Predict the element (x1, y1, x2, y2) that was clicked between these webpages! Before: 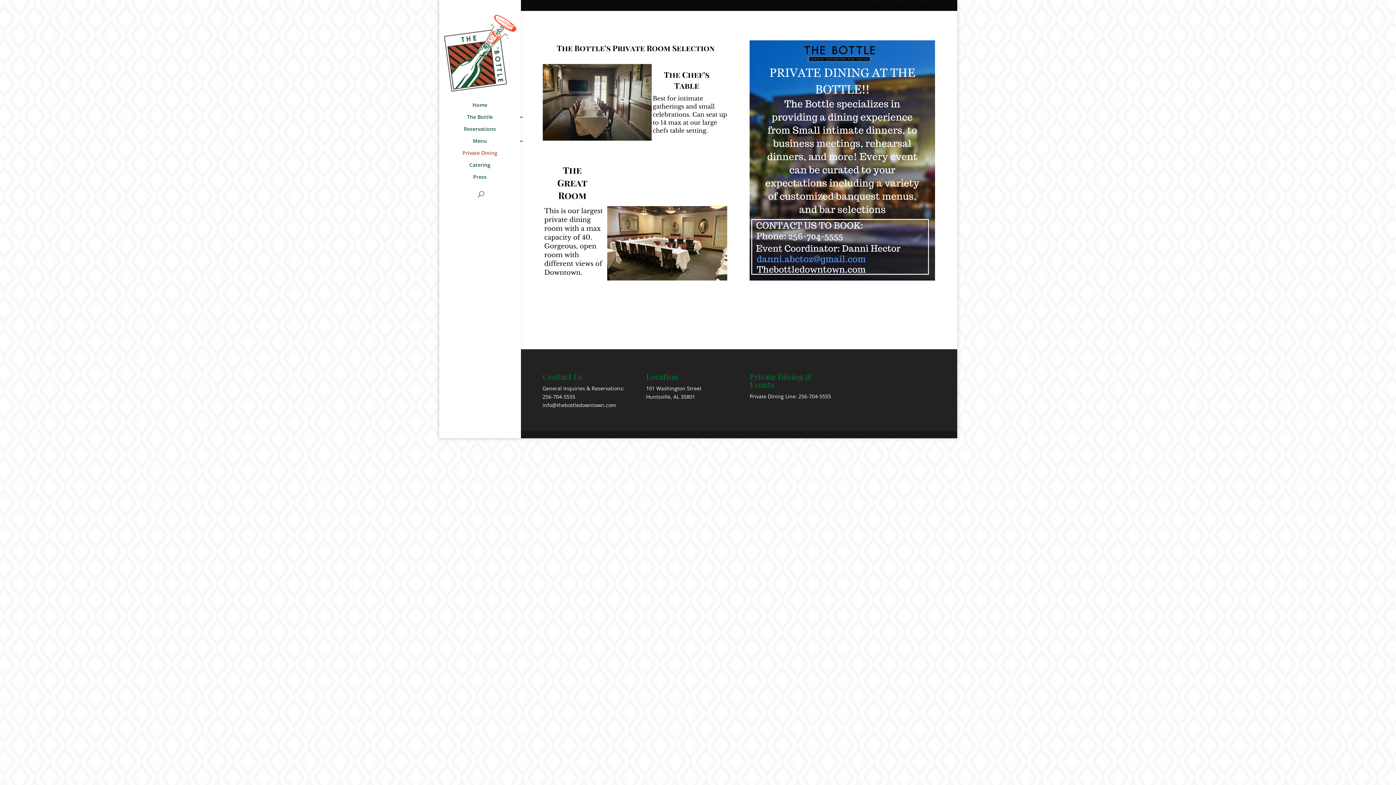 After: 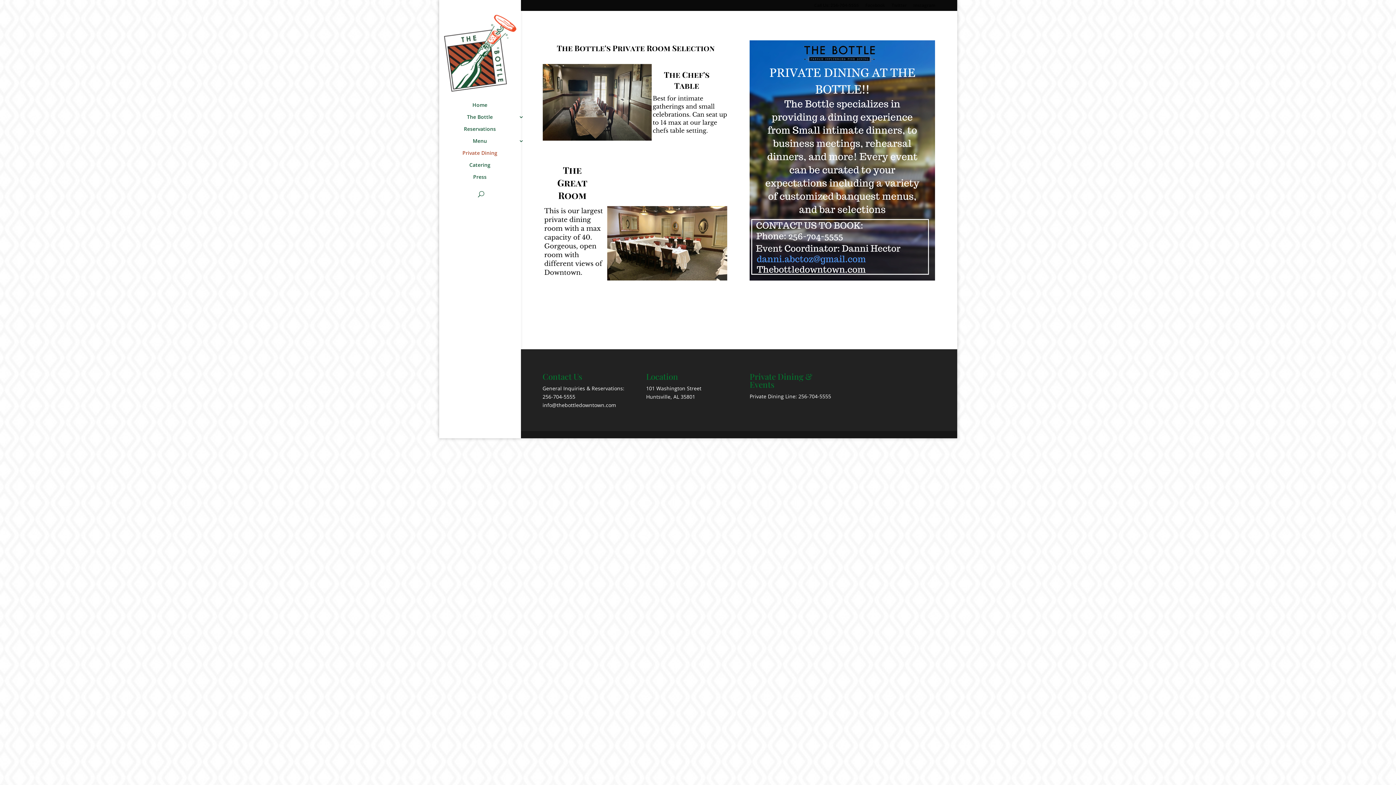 Action: label: Private Dining Line: 256-704-5555 bbox: (749, 393, 831, 400)